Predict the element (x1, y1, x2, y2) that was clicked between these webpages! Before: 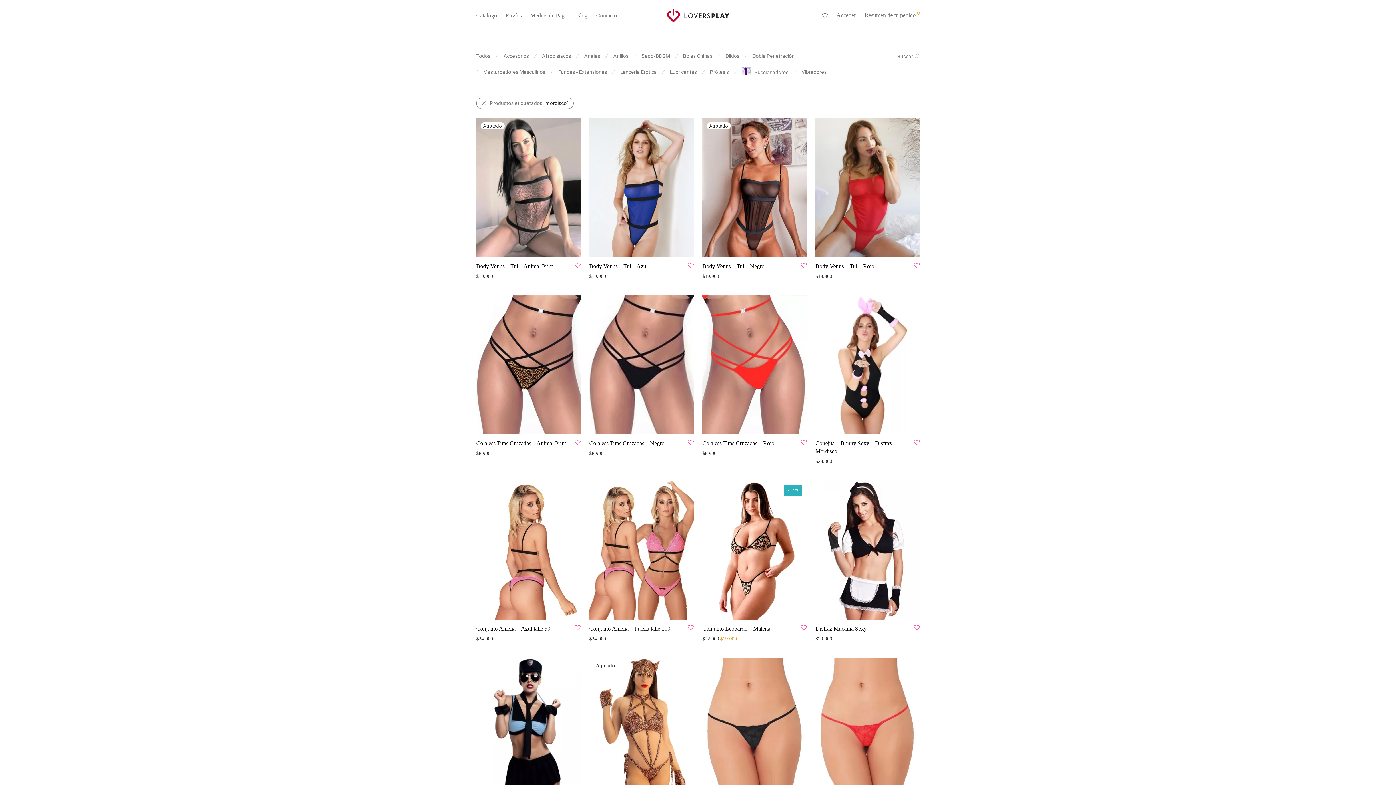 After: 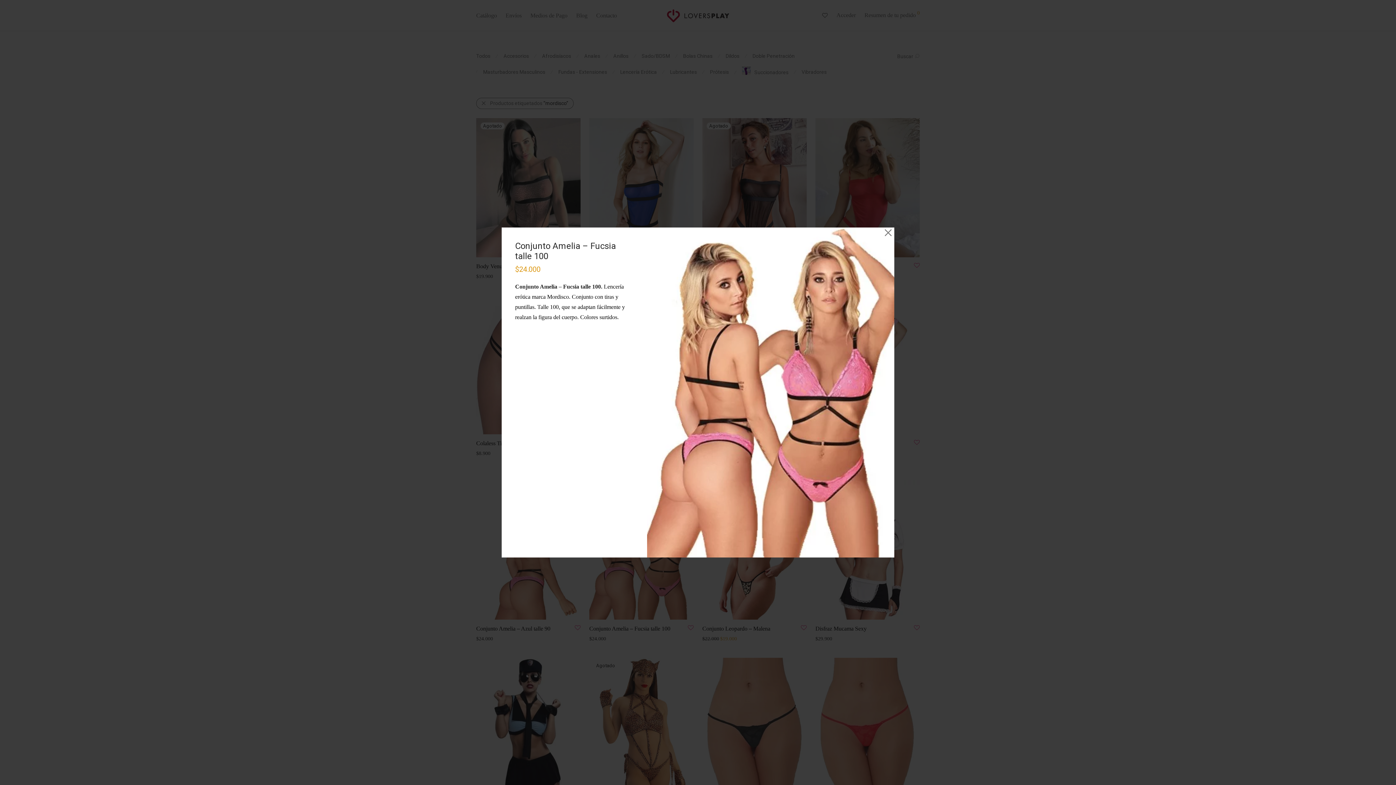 Action: label: Comprar ahora bbox: (585, 633, 616, 644)